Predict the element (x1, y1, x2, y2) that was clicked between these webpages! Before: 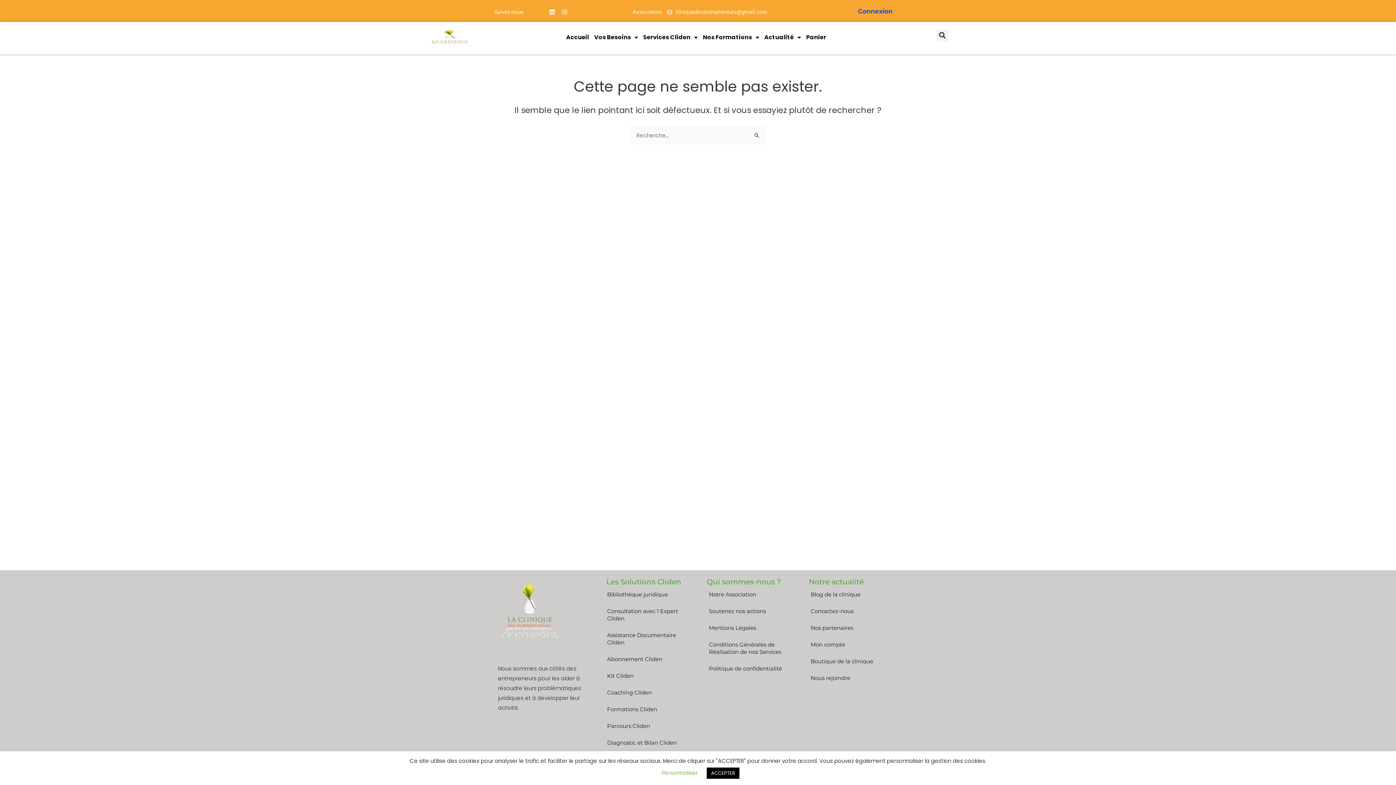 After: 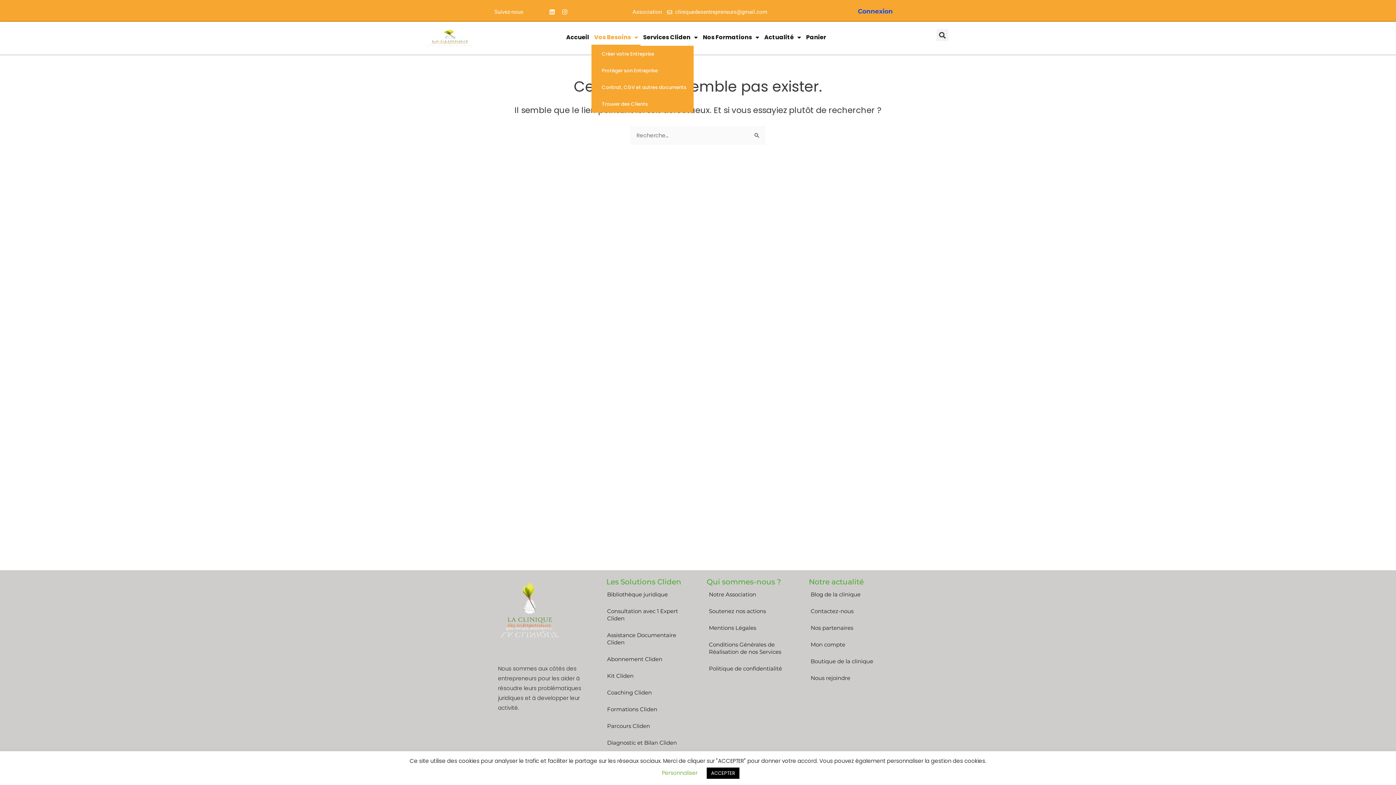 Action: bbox: (591, 29, 640, 45) label: Vos Besoins